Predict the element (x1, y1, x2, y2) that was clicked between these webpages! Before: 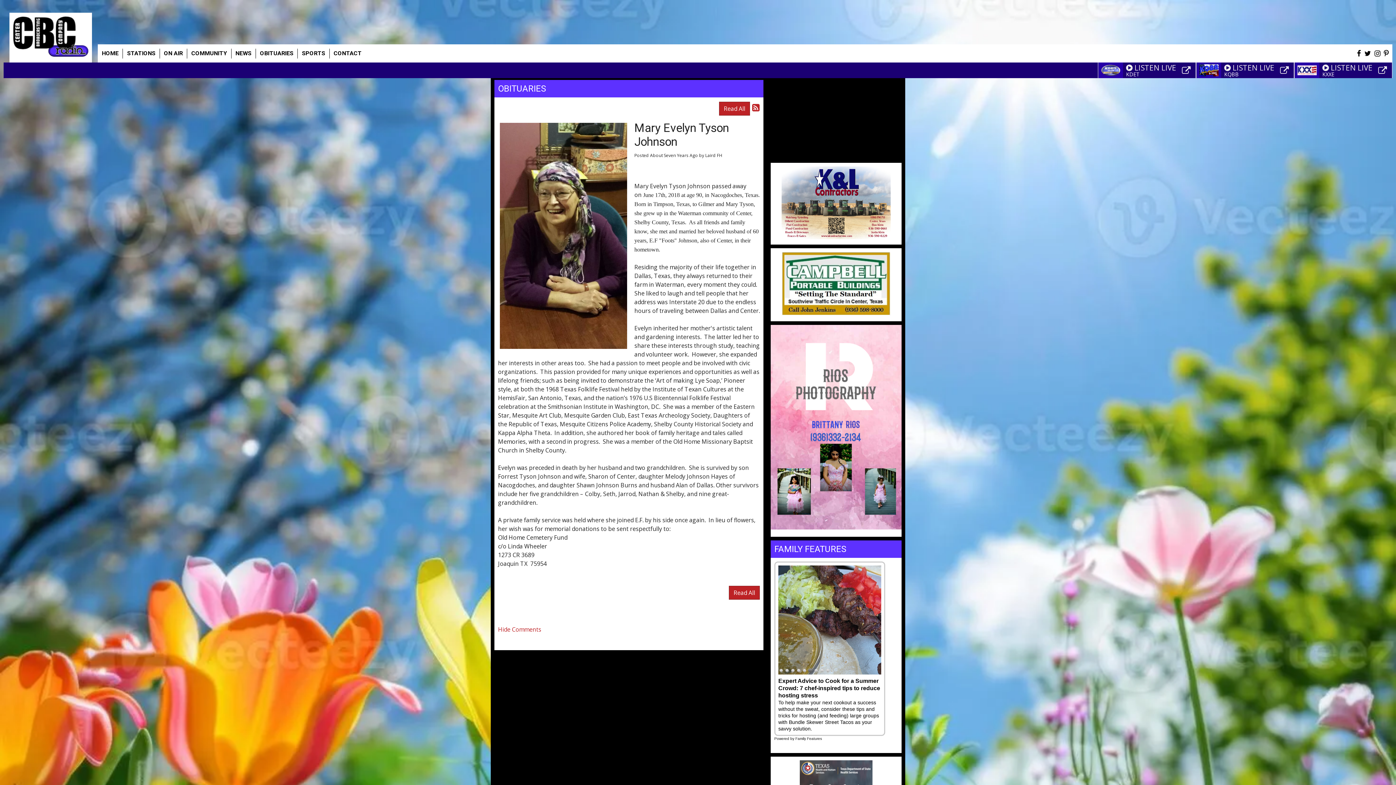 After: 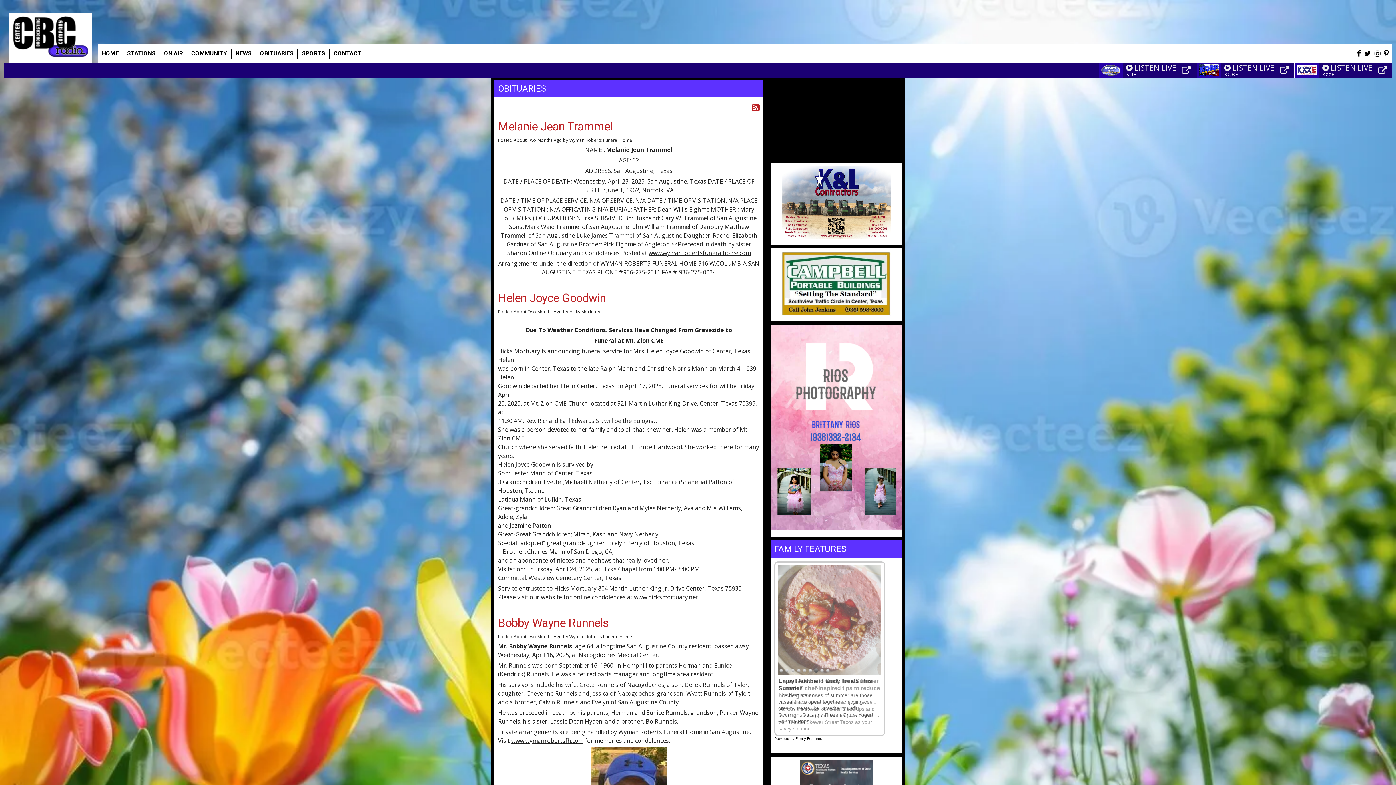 Action: label: Read All bbox: (729, 586, 760, 600)